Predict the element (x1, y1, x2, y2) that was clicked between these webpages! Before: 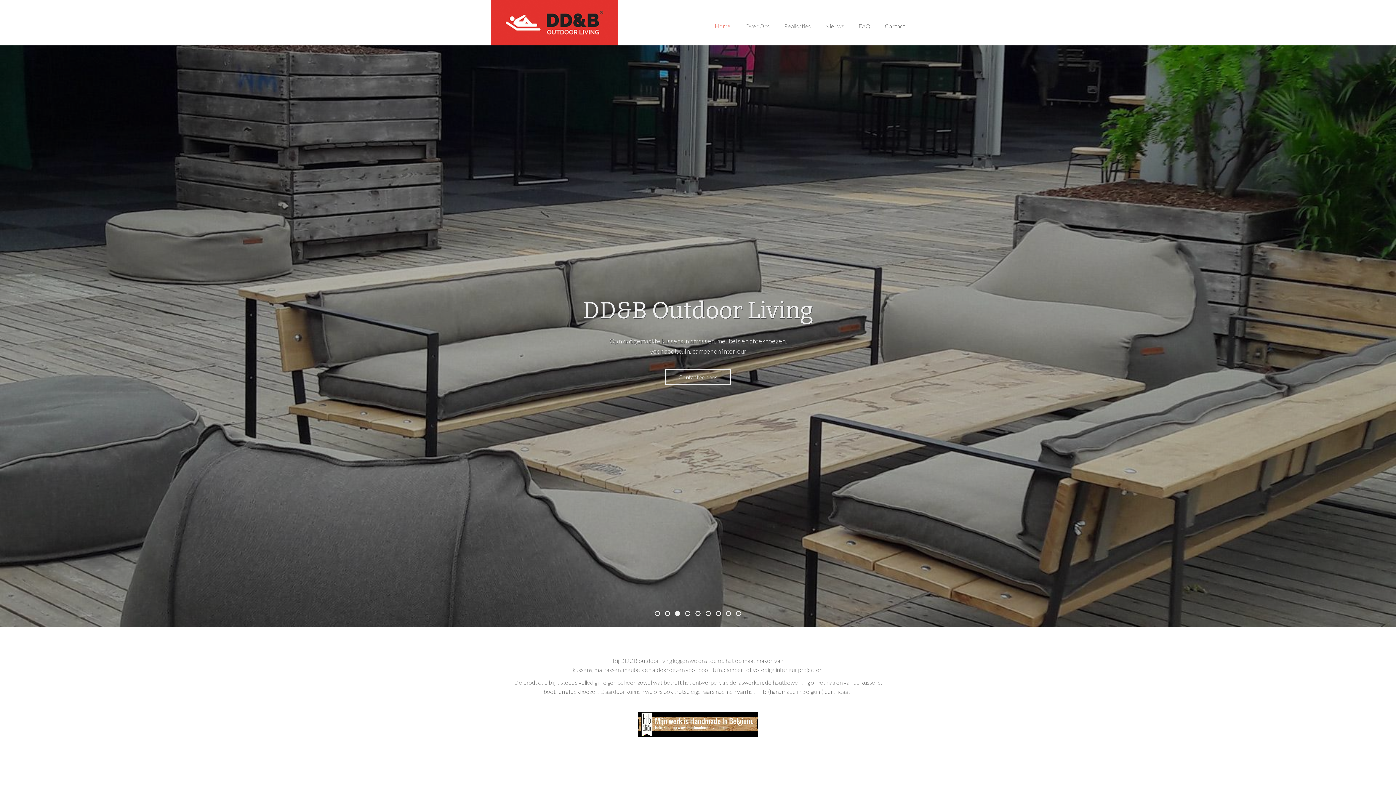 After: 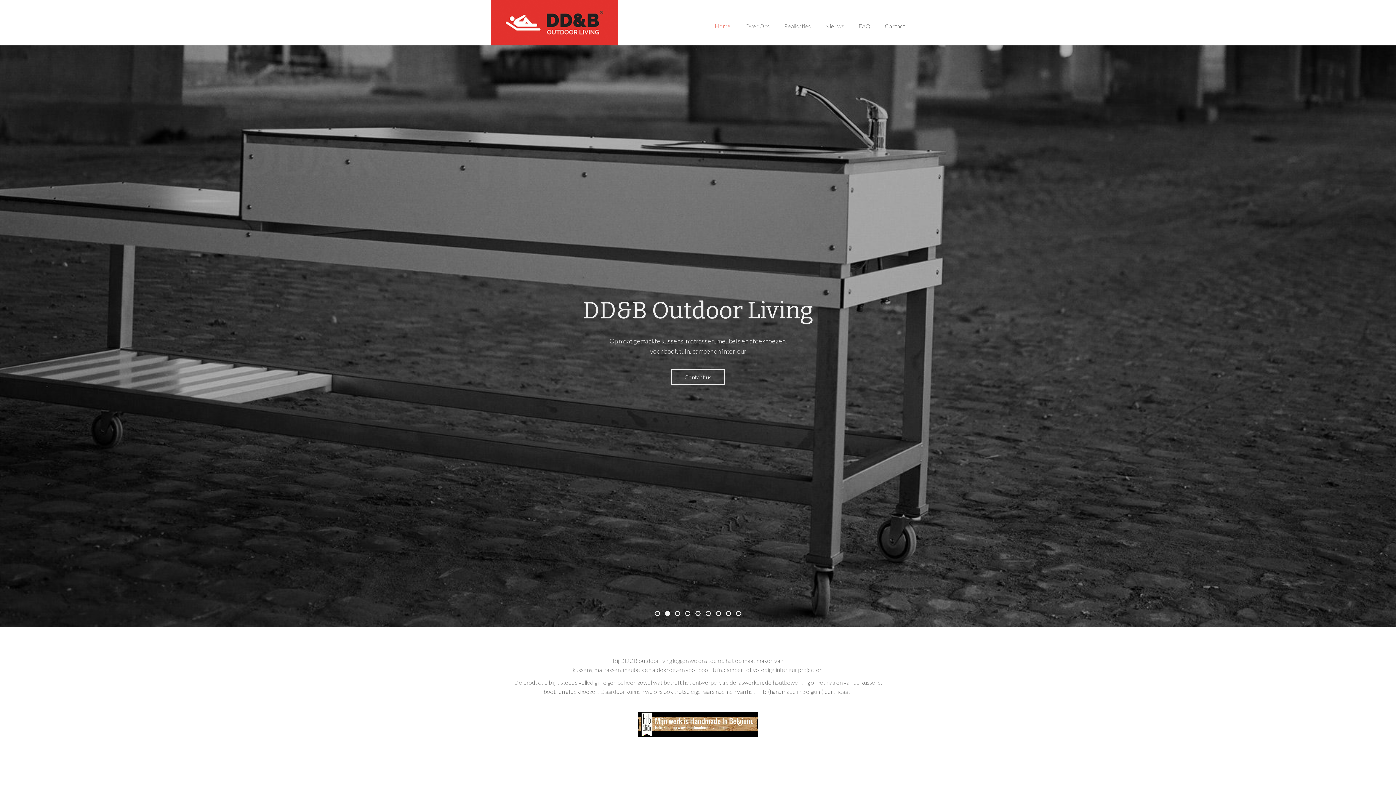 Action: bbox: (665, 611, 670, 616) label: 2